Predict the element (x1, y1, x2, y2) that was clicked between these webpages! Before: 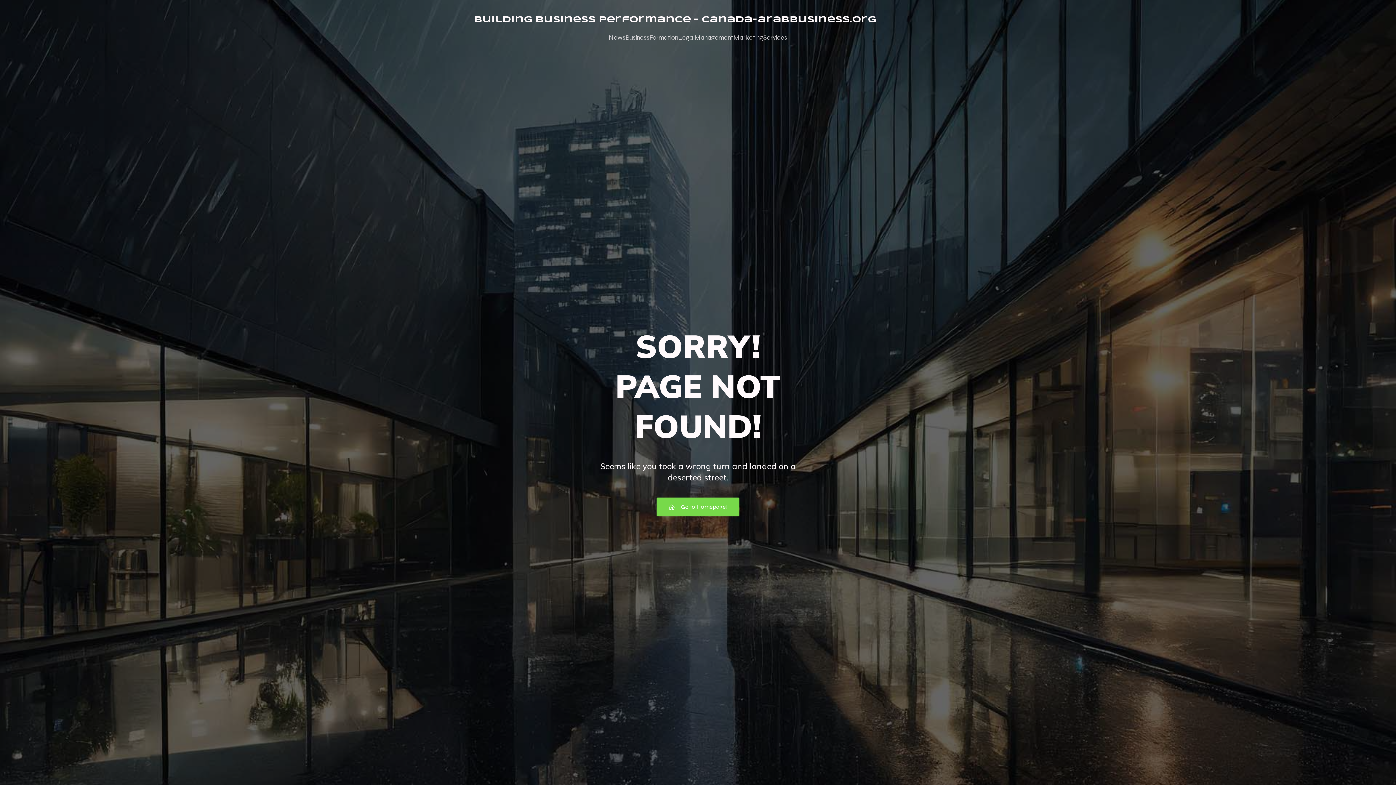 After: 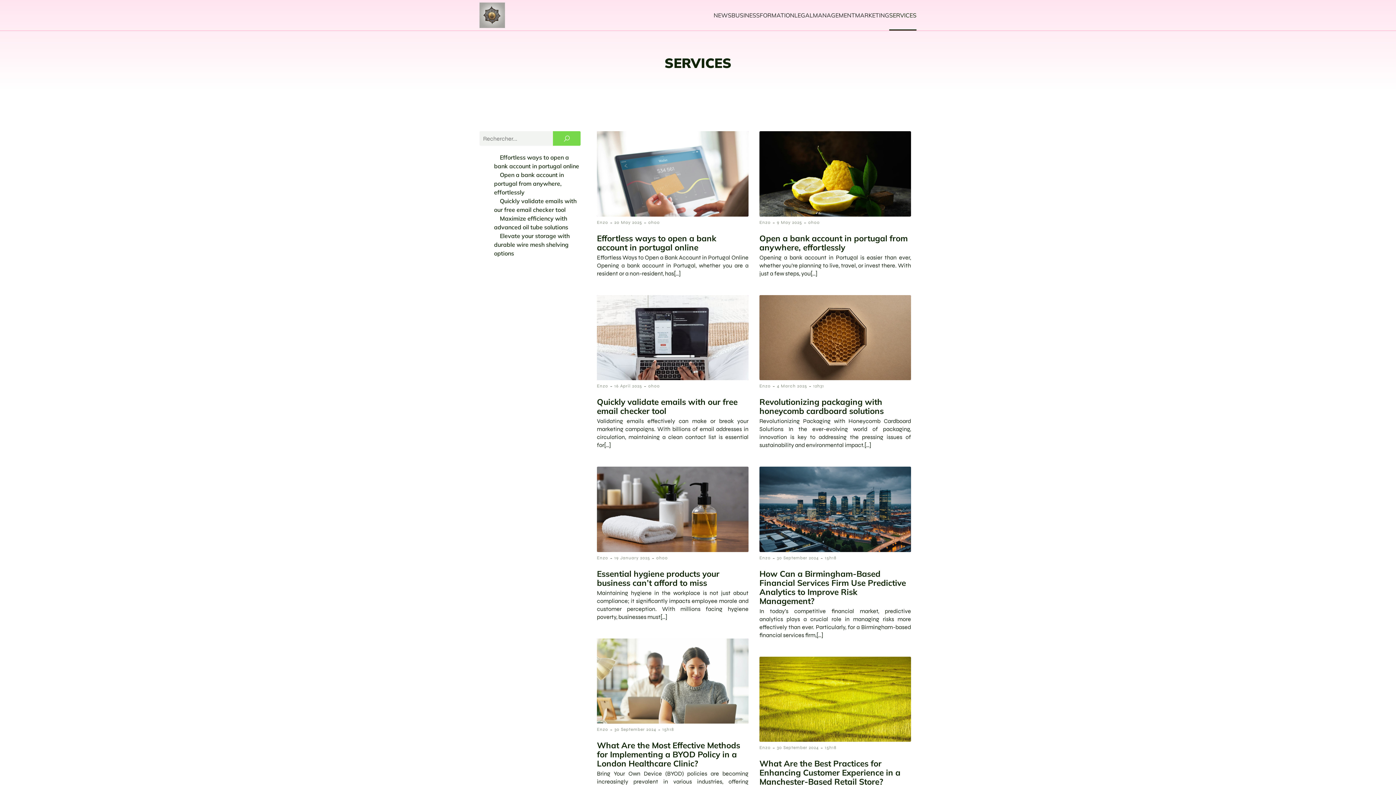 Action: label: Services bbox: (763, 29, 787, 46)